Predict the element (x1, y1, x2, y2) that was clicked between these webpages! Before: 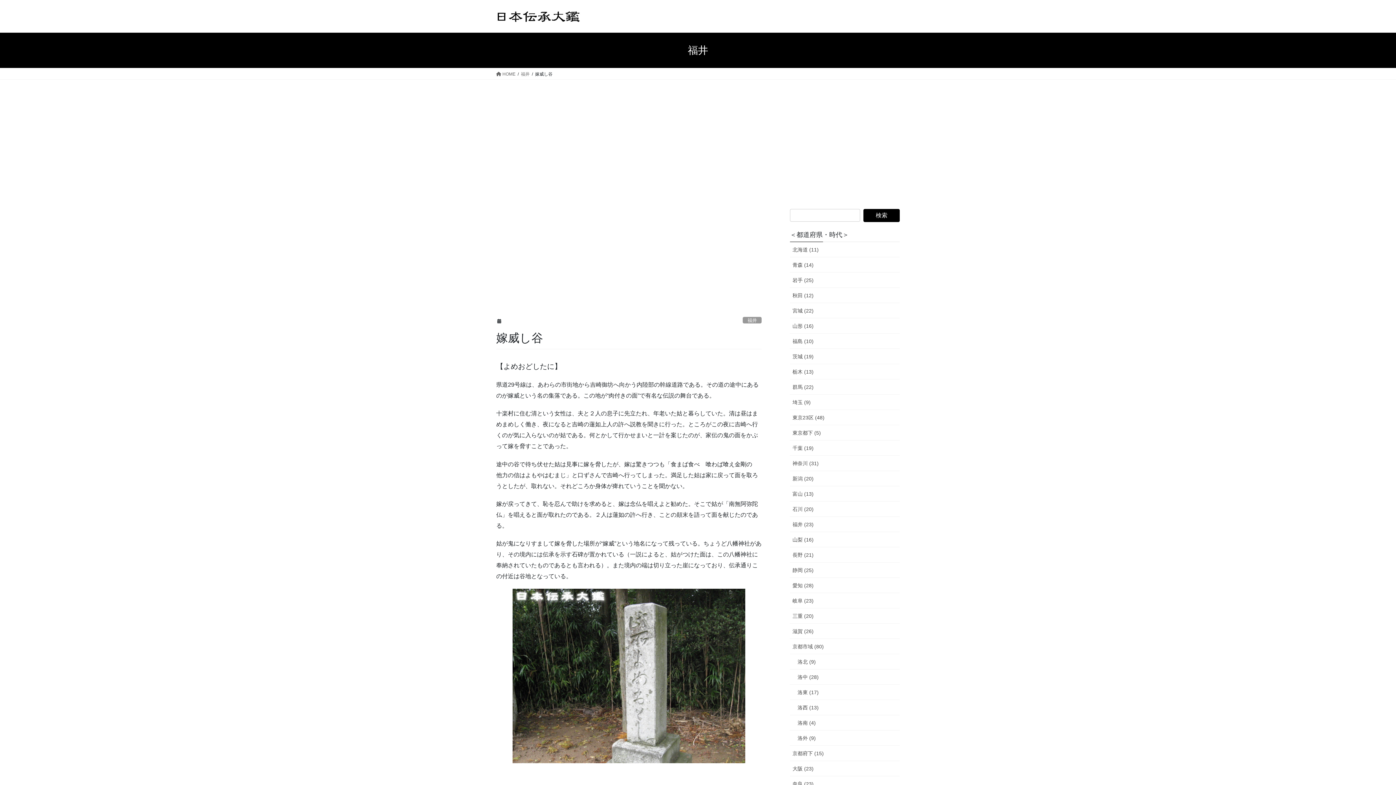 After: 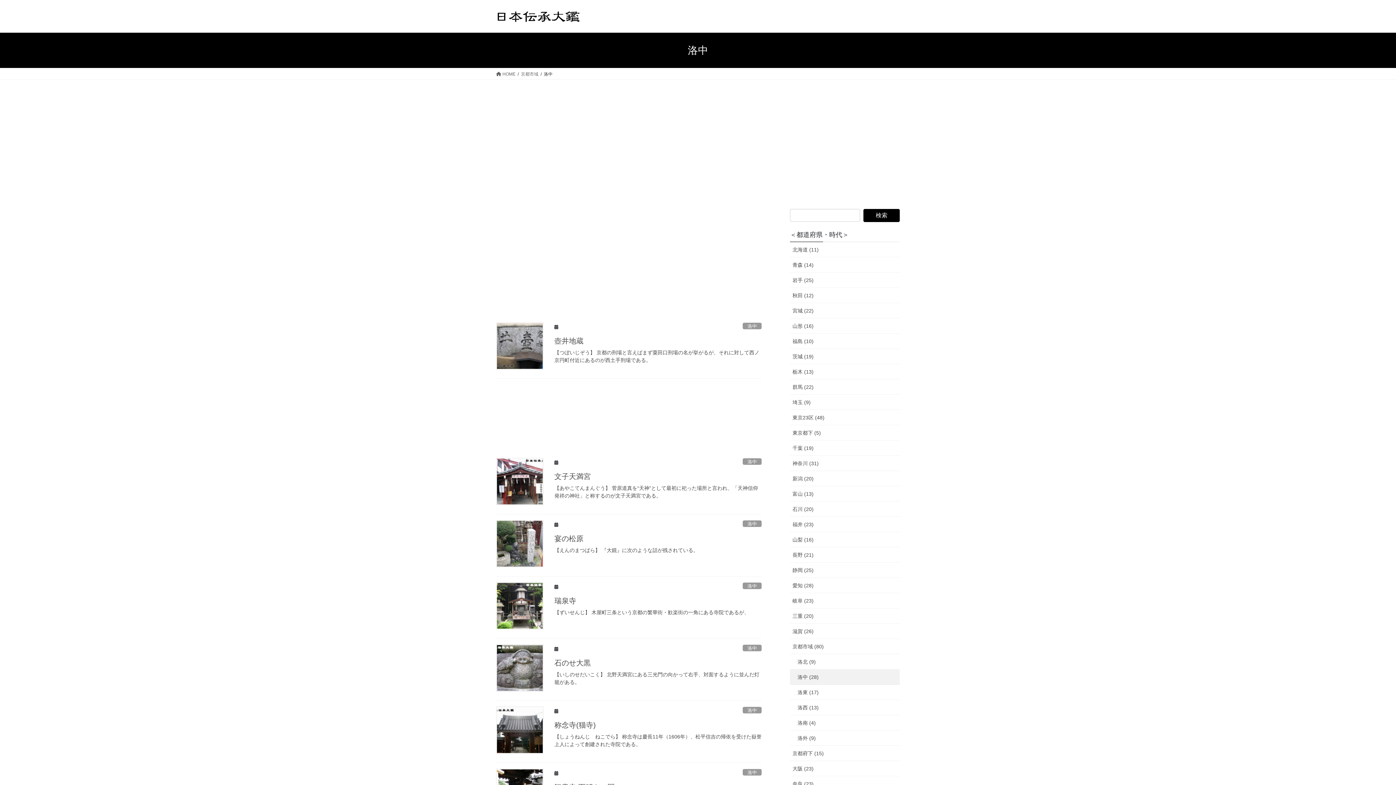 Action: label: 洛中 (28) bbox: (790, 669, 900, 685)